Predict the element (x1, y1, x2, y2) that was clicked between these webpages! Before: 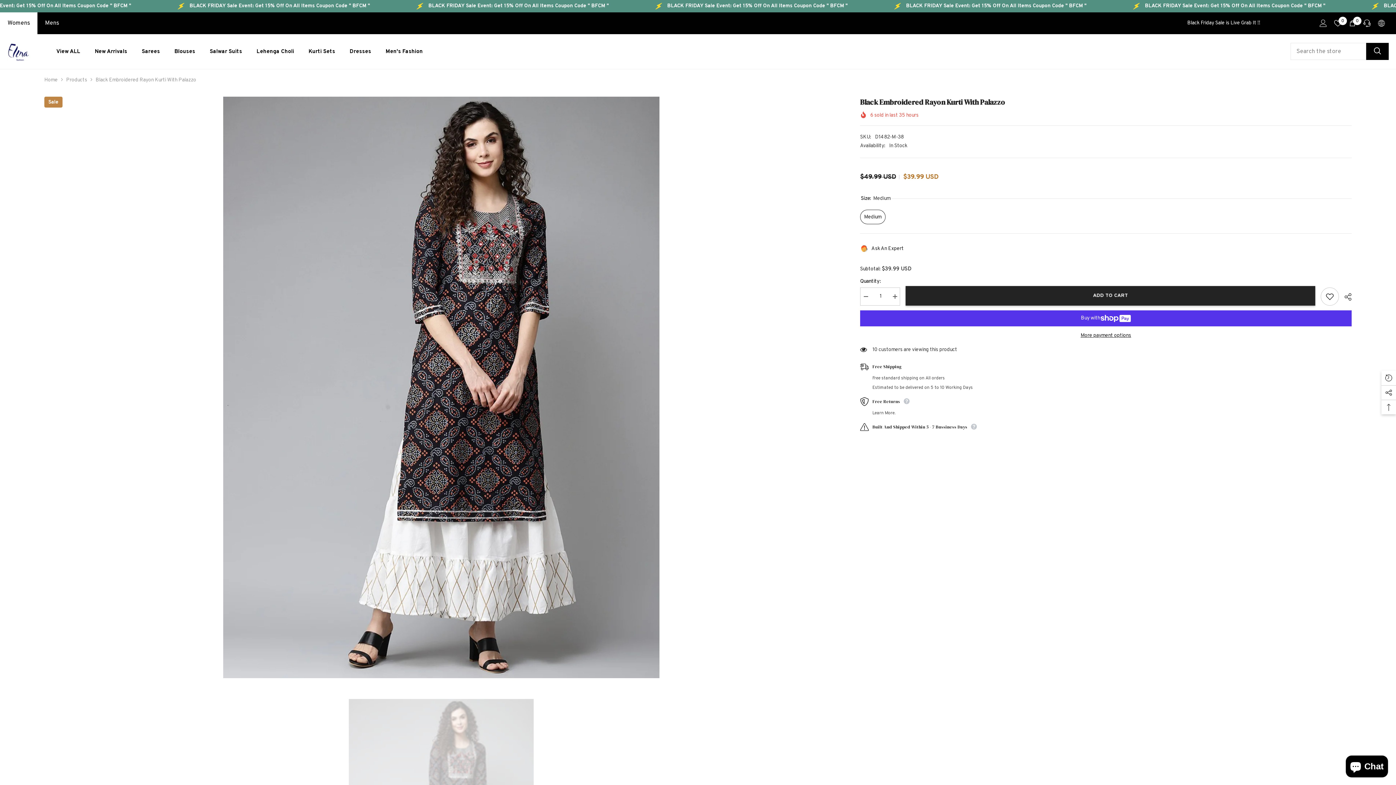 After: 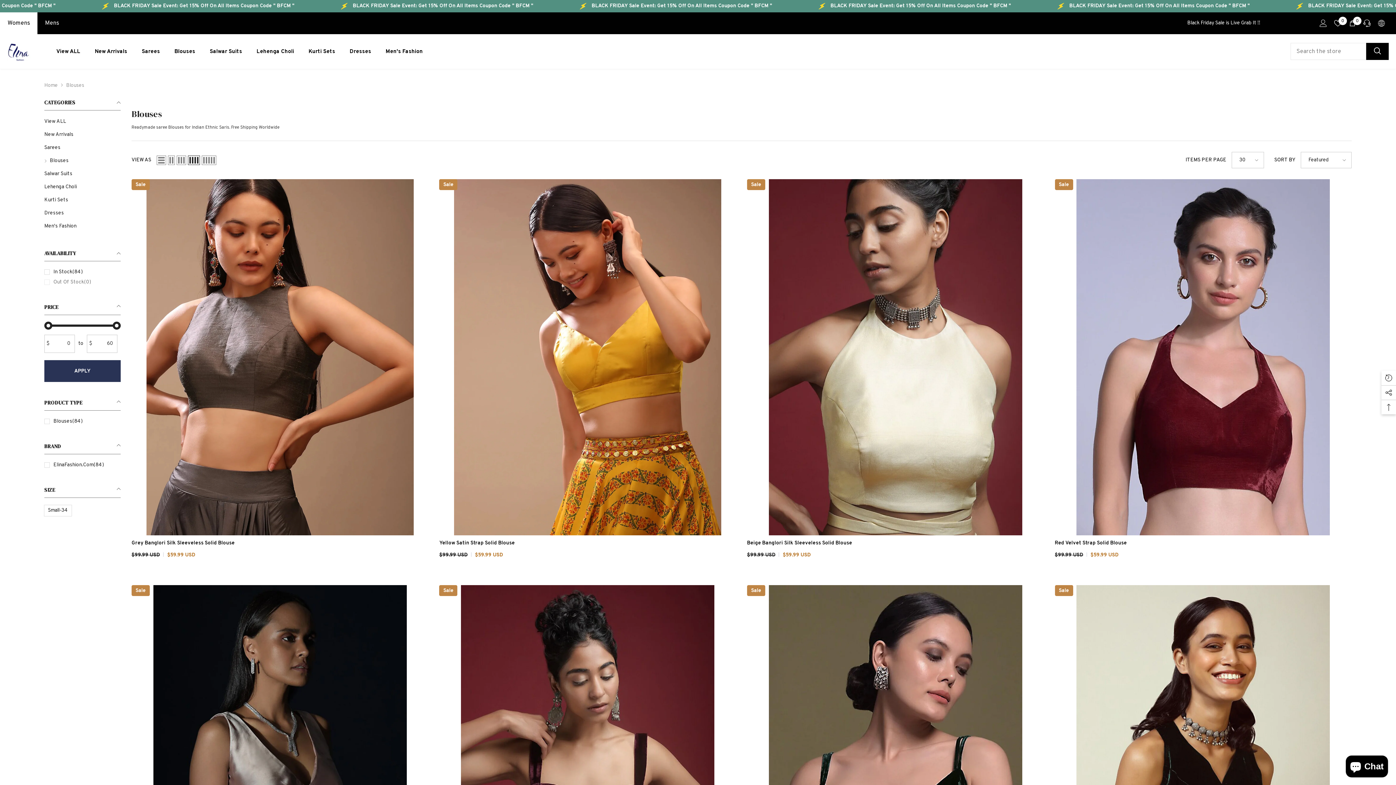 Action: label: Blouses bbox: (167, 47, 202, 62)